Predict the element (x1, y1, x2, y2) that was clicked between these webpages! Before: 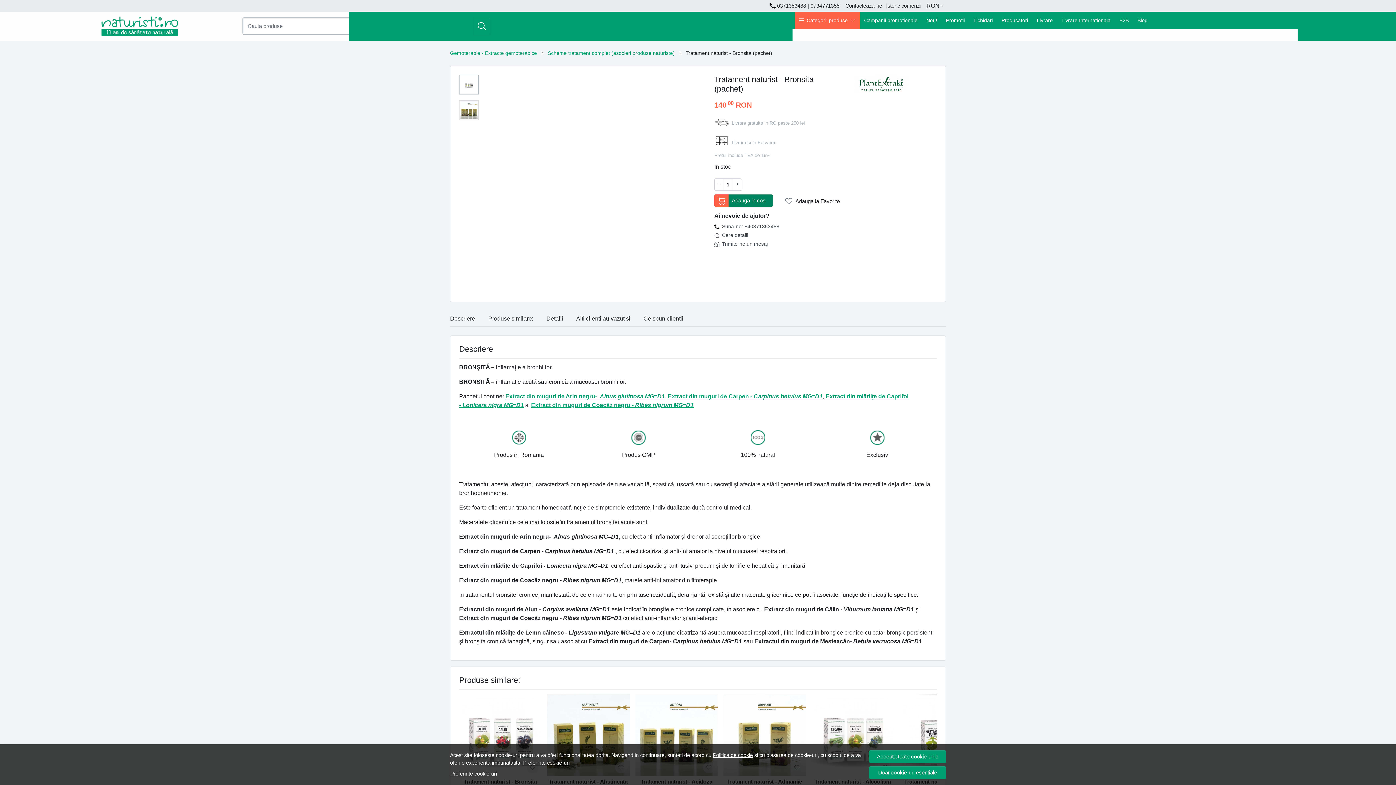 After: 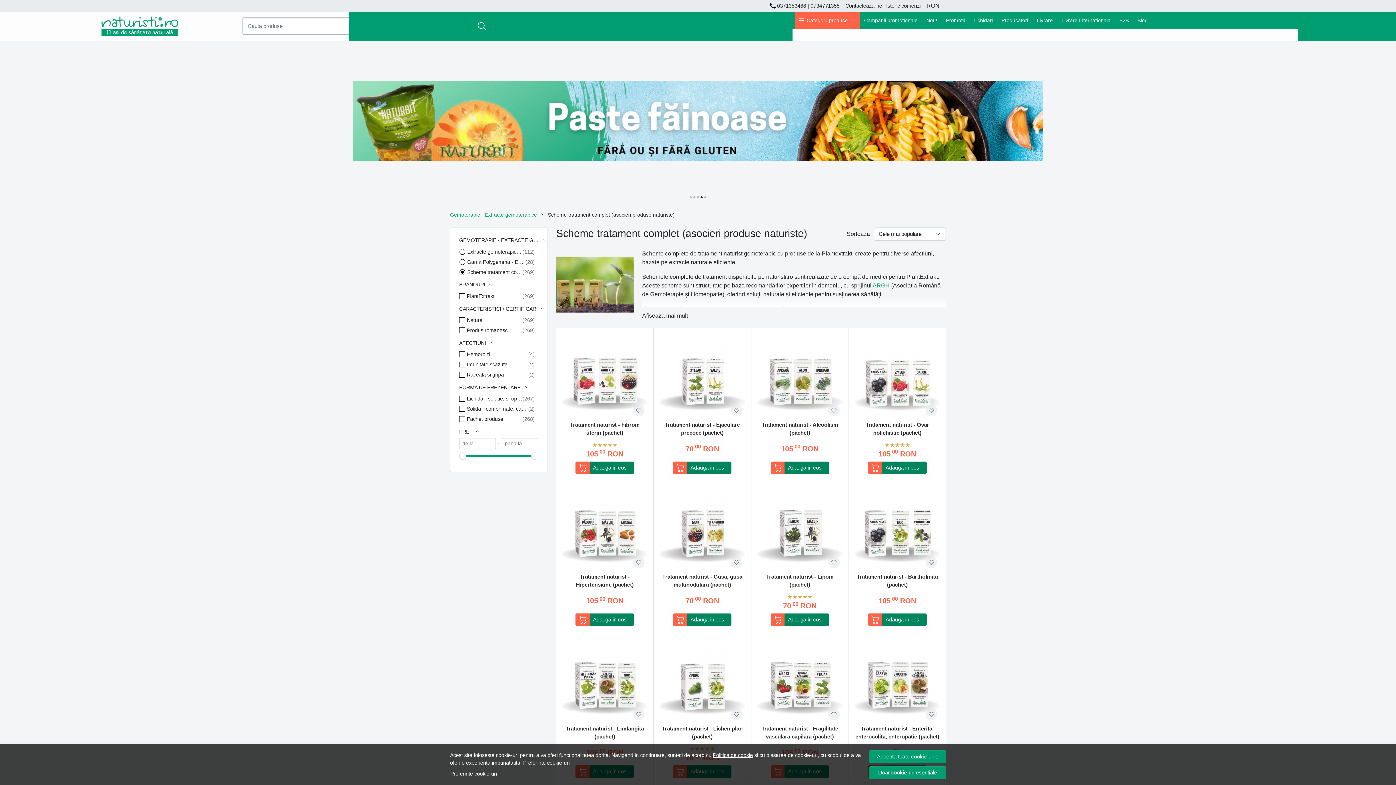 Action: bbox: (548, 49, 674, 57) label: Scheme tratament complet (asocieri produse naturiste)